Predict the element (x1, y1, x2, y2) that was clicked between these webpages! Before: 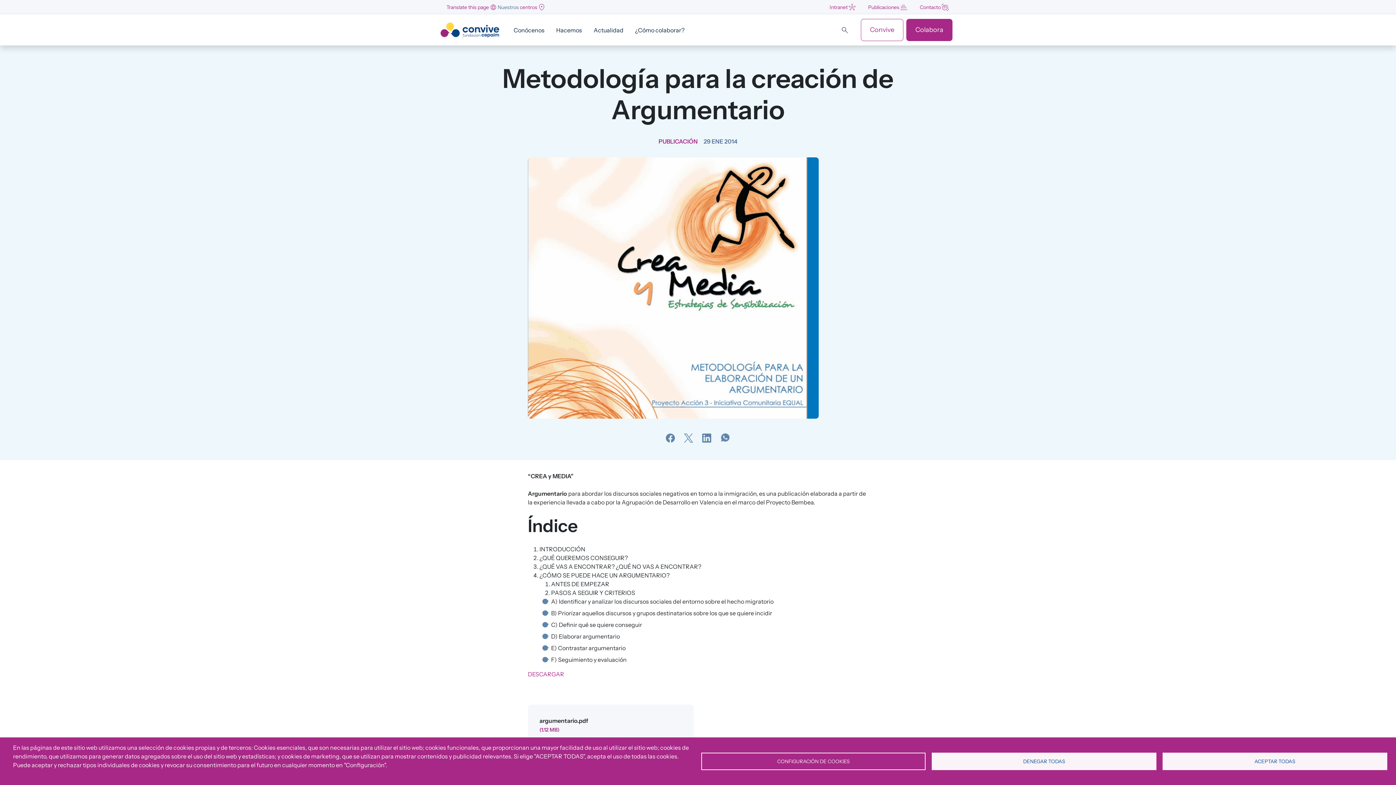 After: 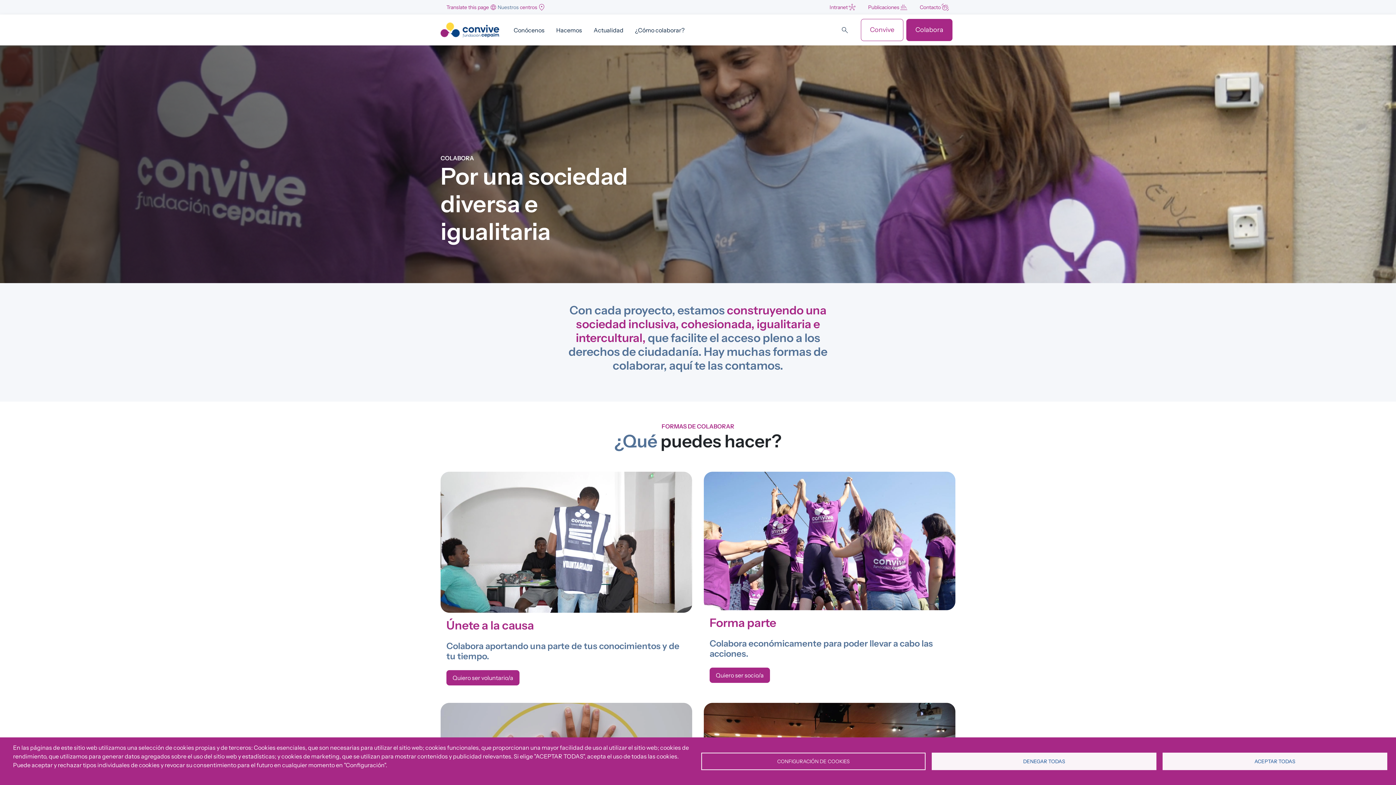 Action: bbox: (629, 19, 690, 40) label: ¿Cómo colaborar?